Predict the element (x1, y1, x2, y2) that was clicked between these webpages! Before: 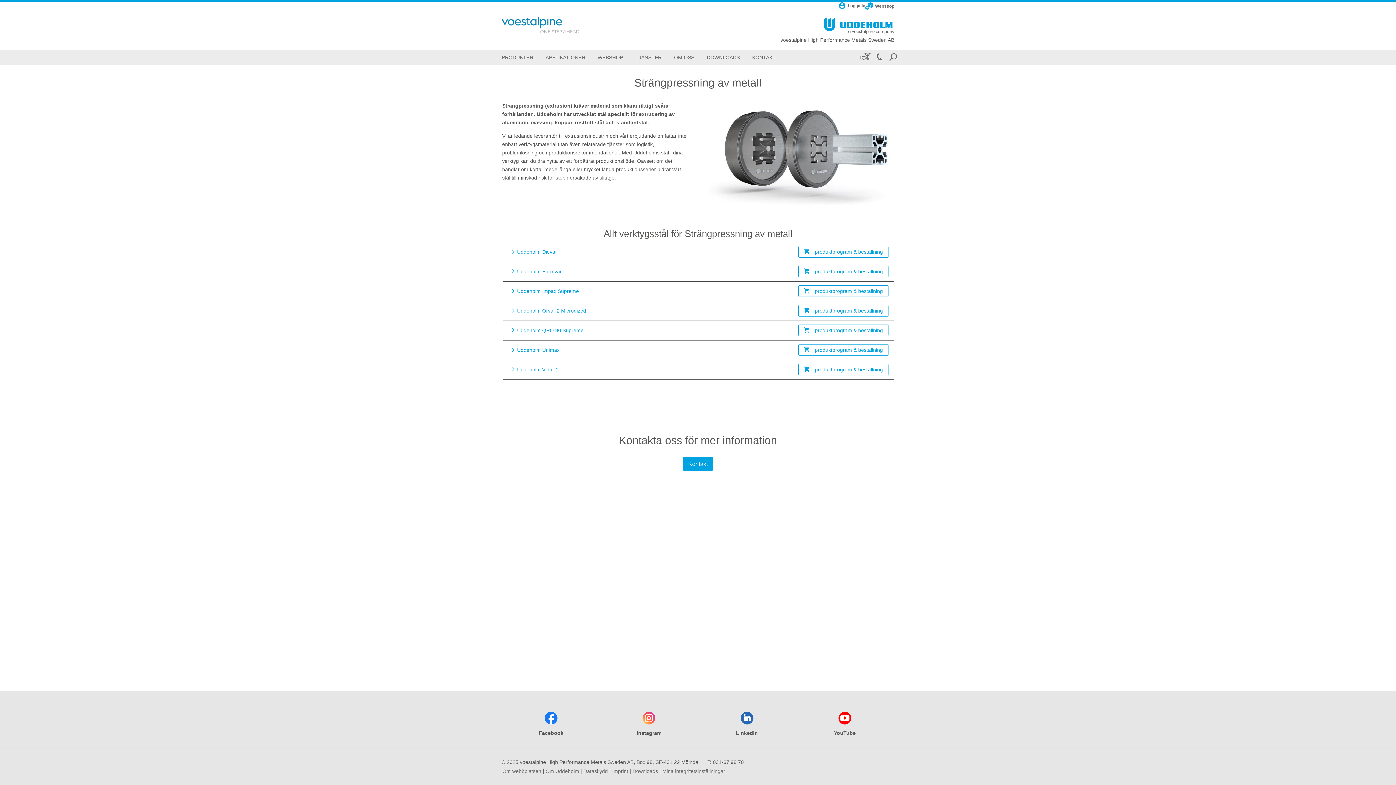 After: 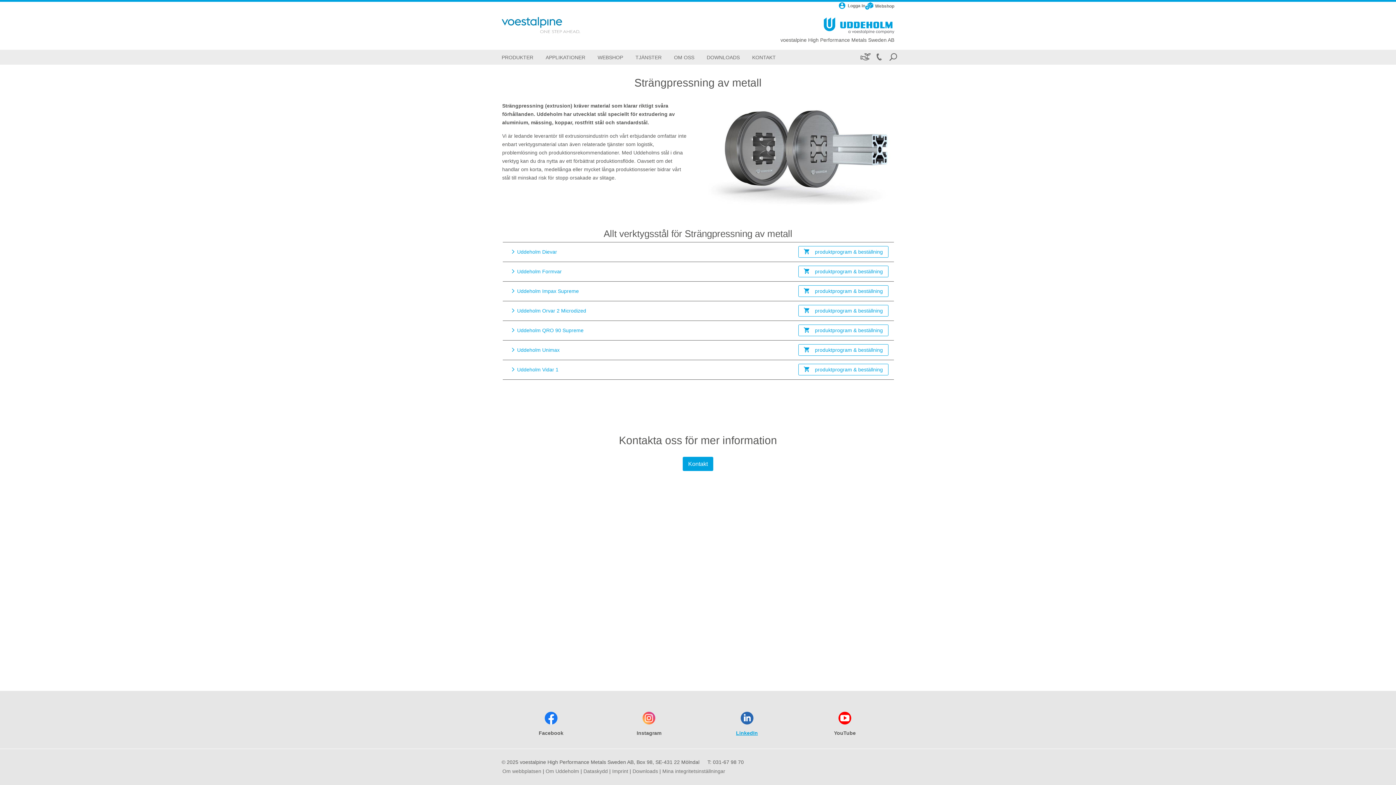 Action: bbox: (698, 707, 796, 741) label: LinkedIn